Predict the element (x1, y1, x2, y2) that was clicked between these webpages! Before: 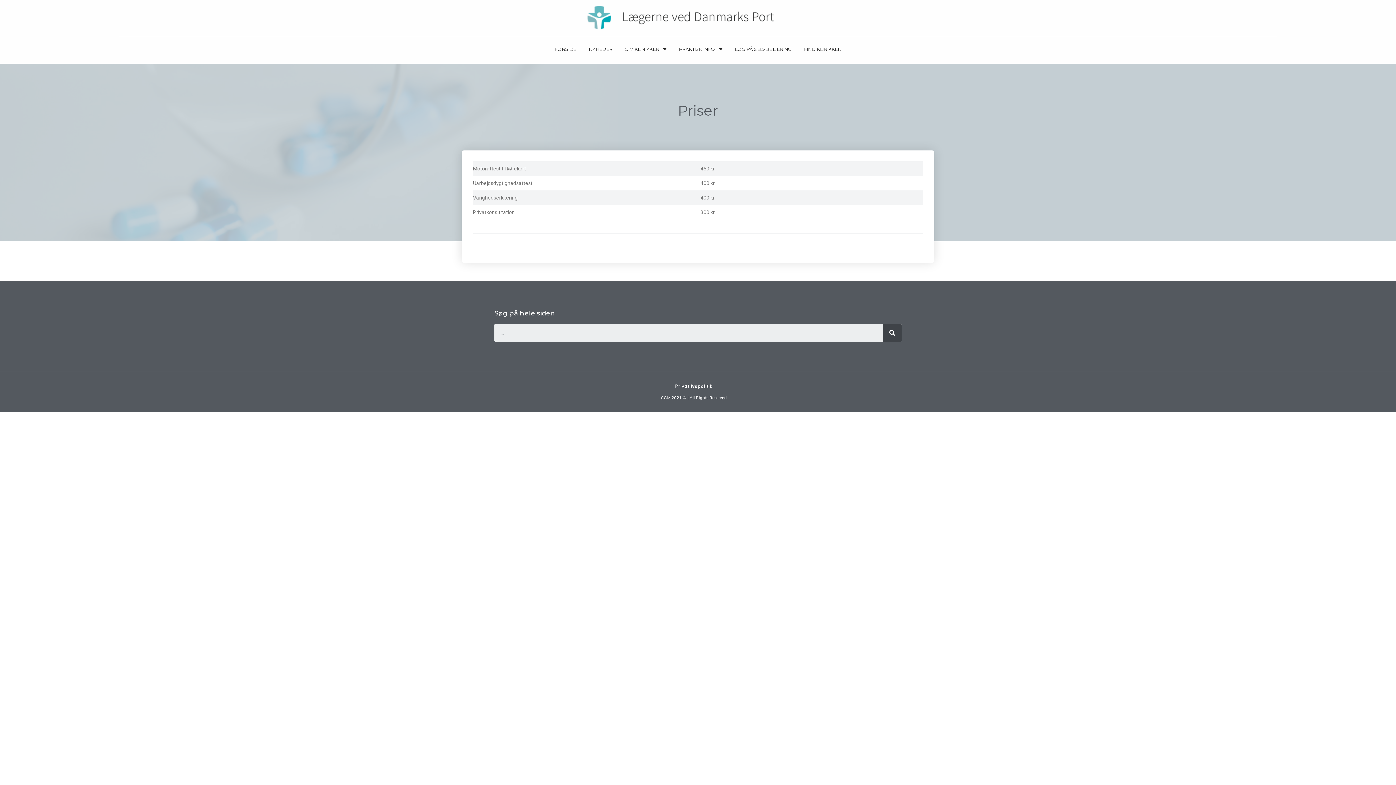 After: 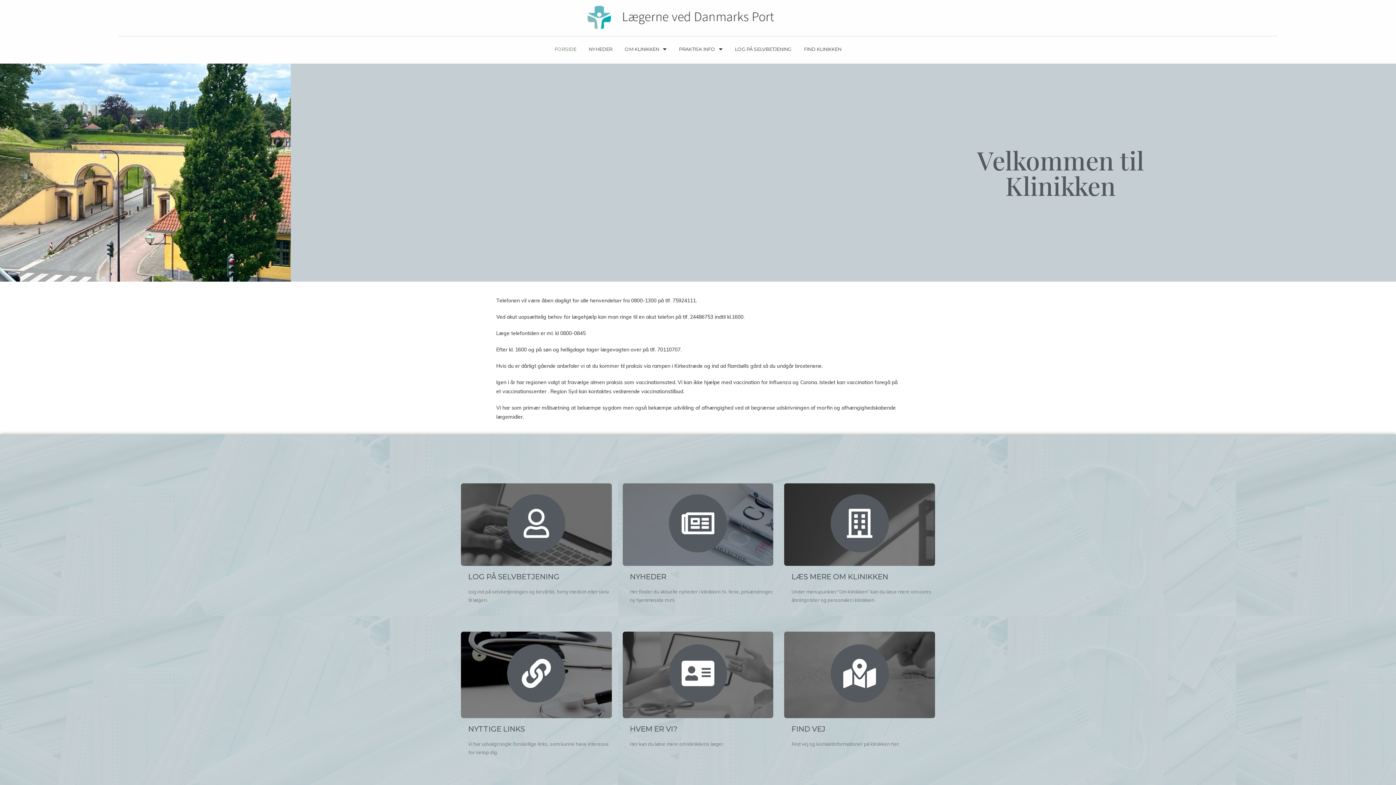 Action: bbox: (554, 38, 576, 60) label: FORSIDE